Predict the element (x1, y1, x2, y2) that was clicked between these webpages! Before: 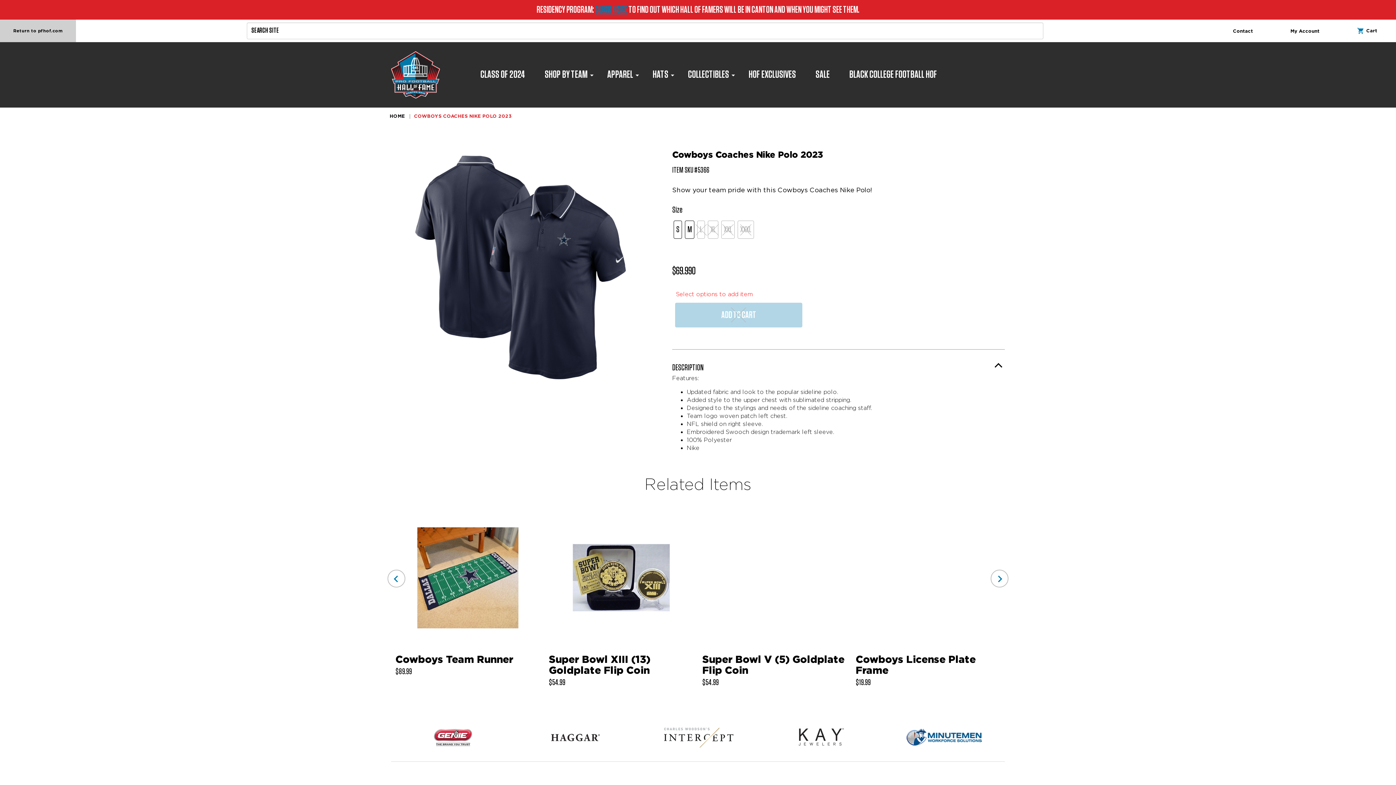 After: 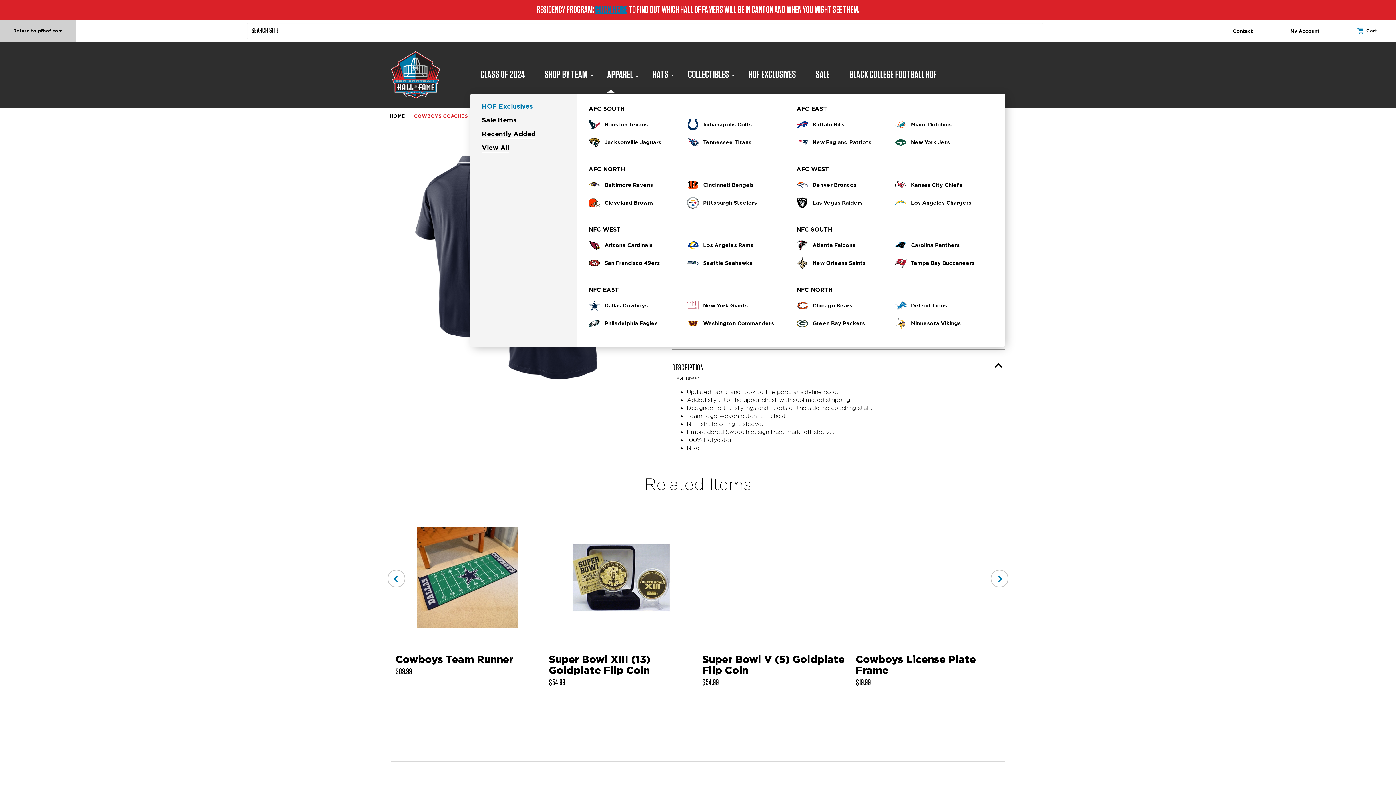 Action: label: APPAREL	 bbox: (597, 67, 643, 82)